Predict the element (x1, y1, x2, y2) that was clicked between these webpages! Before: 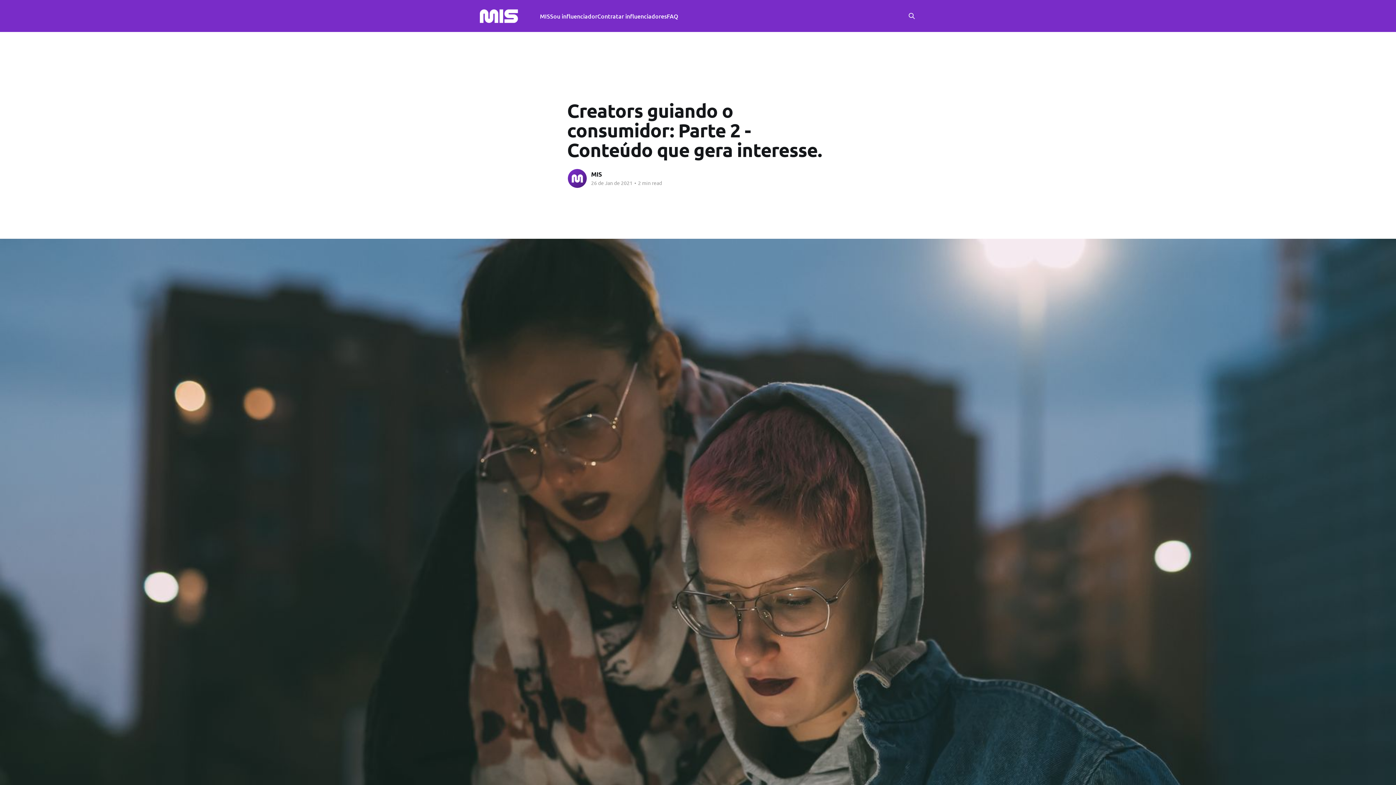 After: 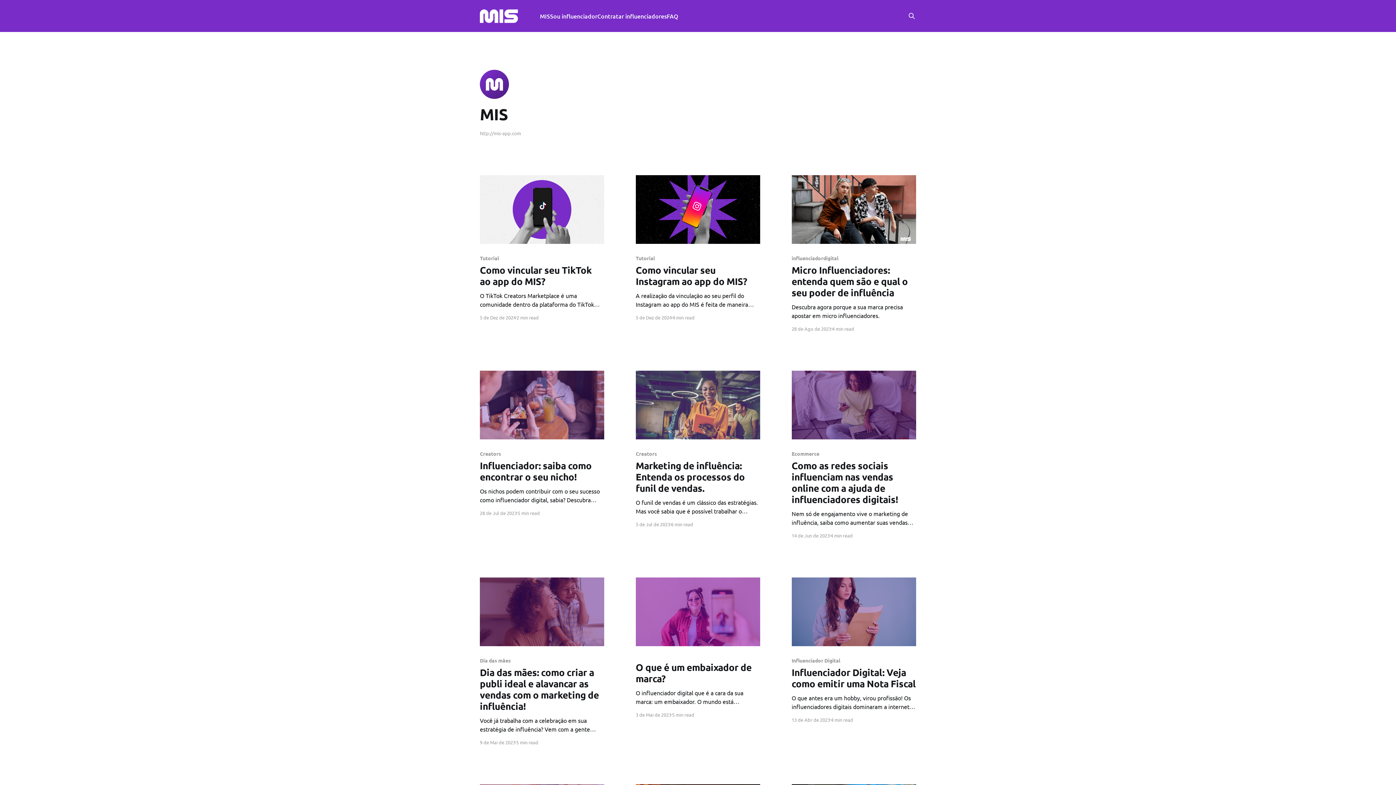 Action: bbox: (567, 168, 587, 188)